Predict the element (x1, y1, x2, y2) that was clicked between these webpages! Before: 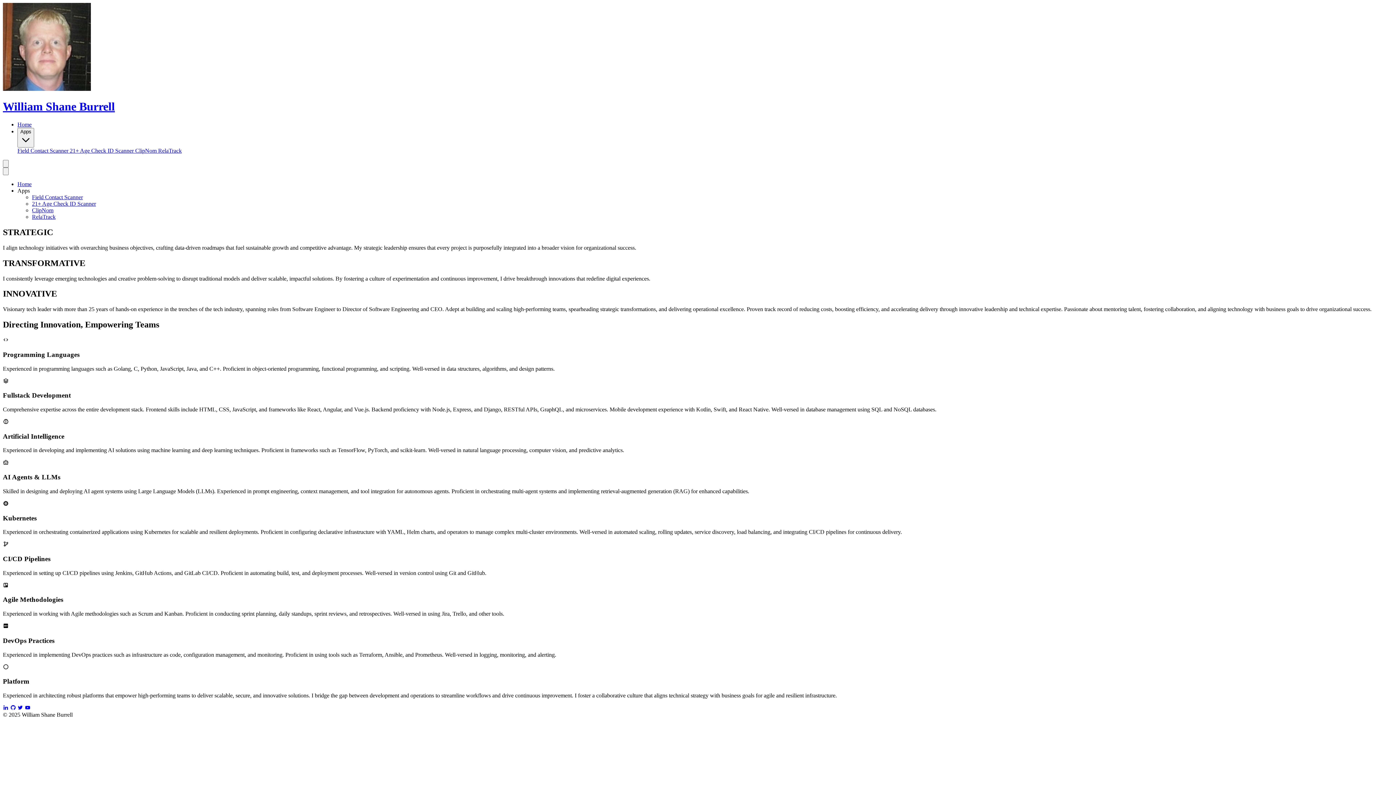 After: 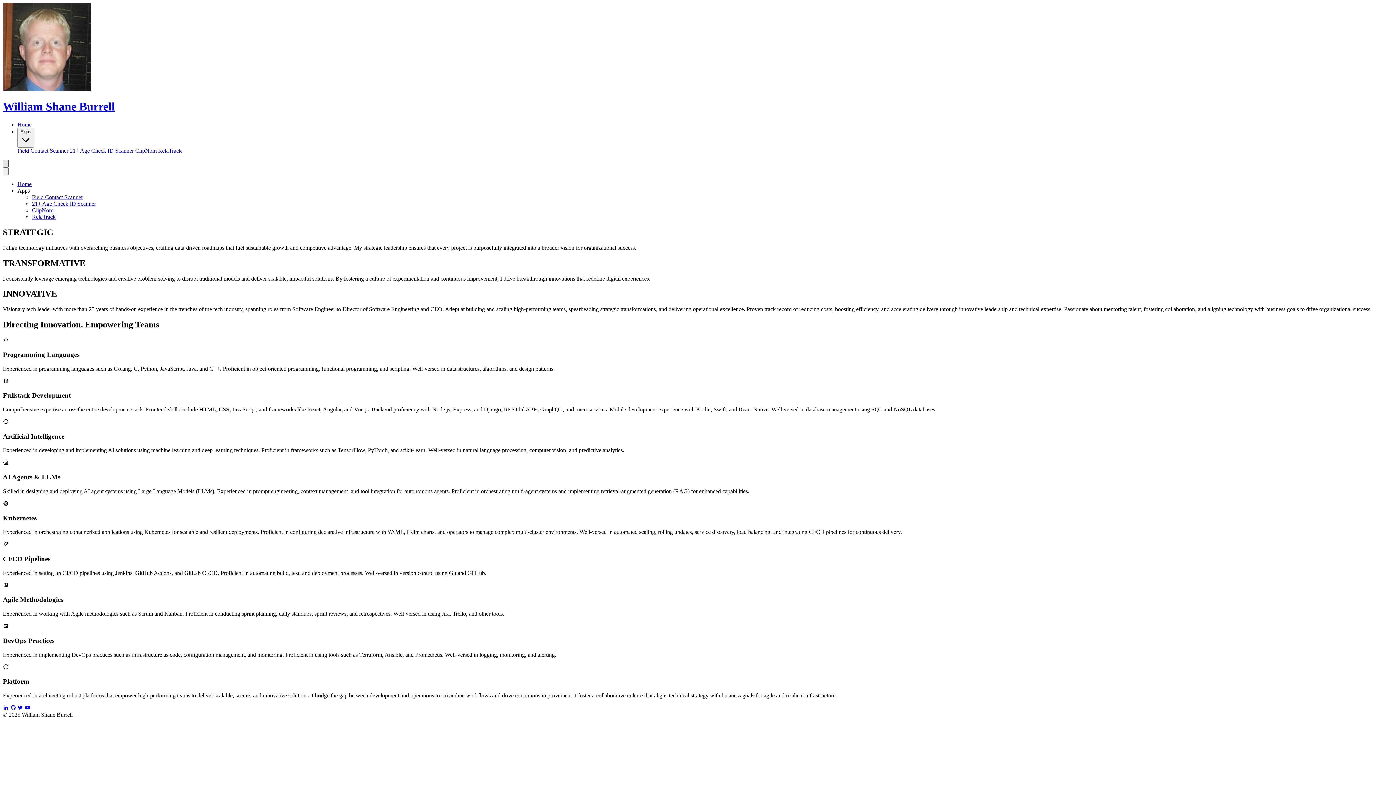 Action: bbox: (2, 159, 8, 167)